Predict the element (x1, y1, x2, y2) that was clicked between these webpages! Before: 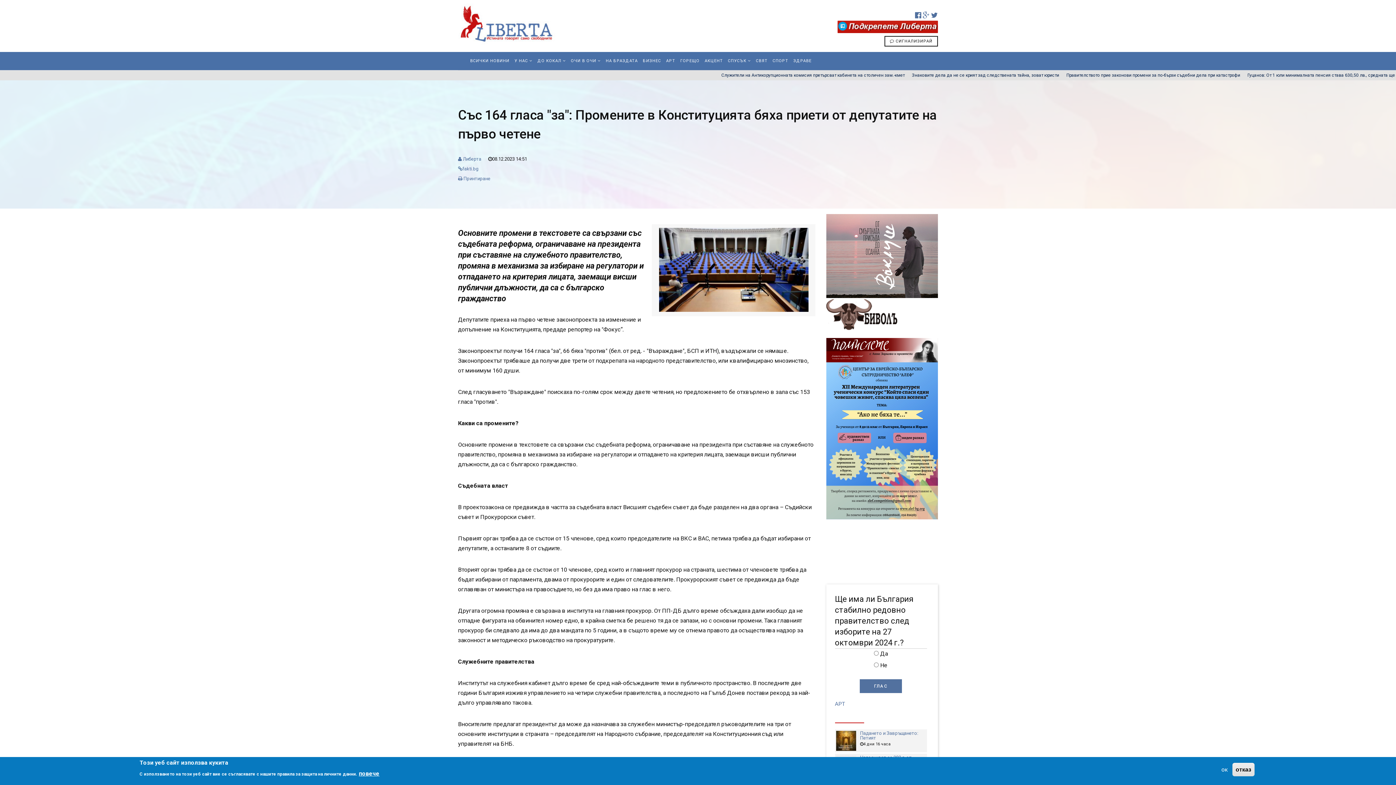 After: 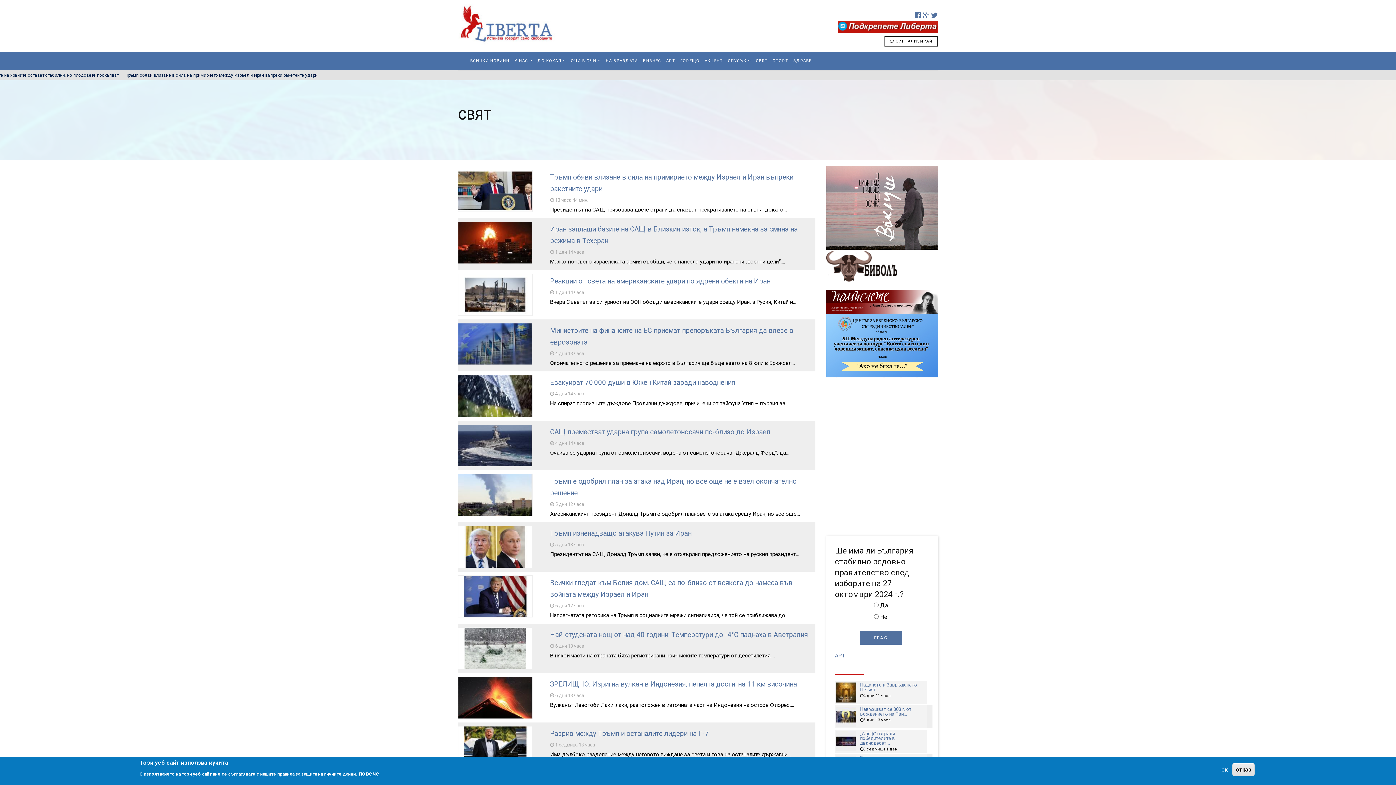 Action: label: СВЯТ bbox: (756, 52, 767, 70)